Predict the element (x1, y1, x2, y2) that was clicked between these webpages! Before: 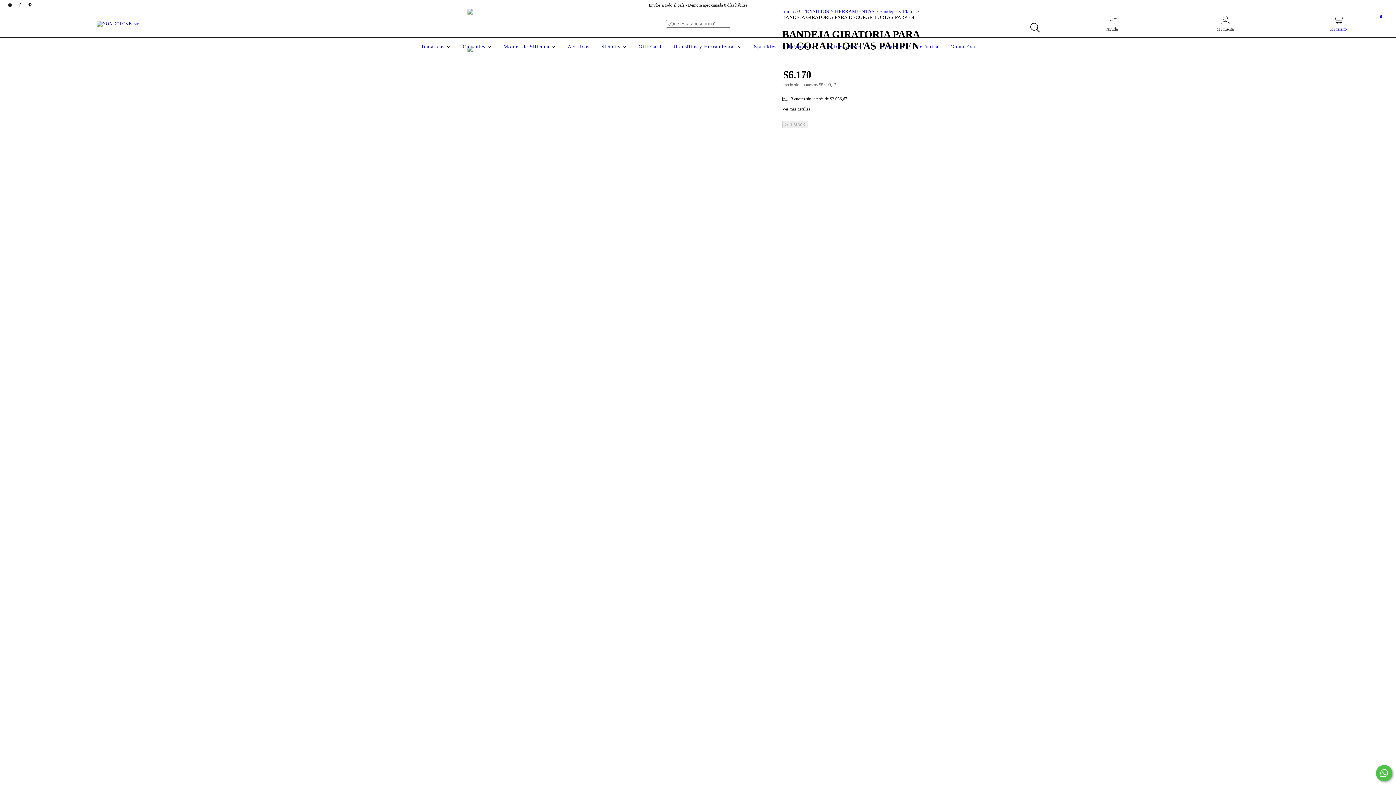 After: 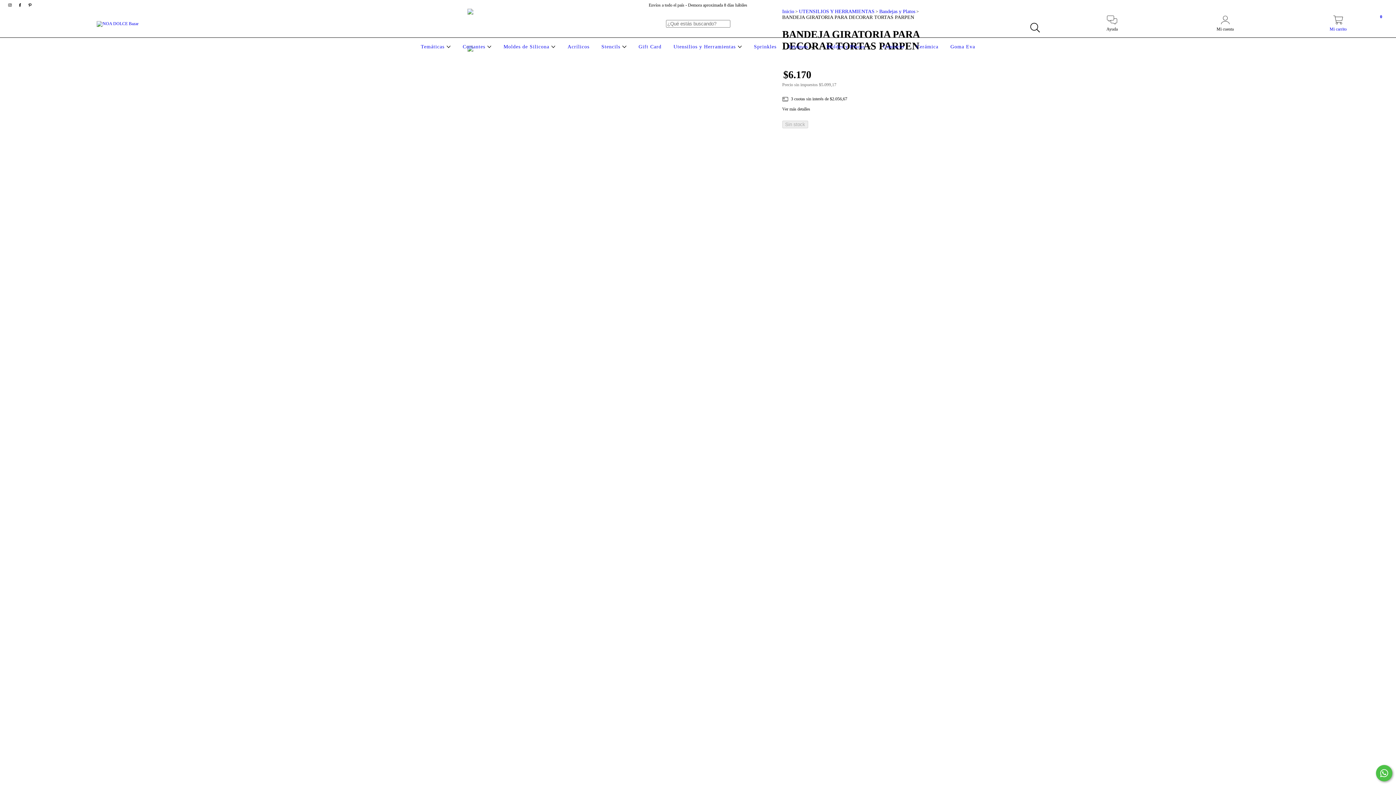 Action: label: pinterest NOA DOLCE Bazar bbox: (25, 2, 34, 7)